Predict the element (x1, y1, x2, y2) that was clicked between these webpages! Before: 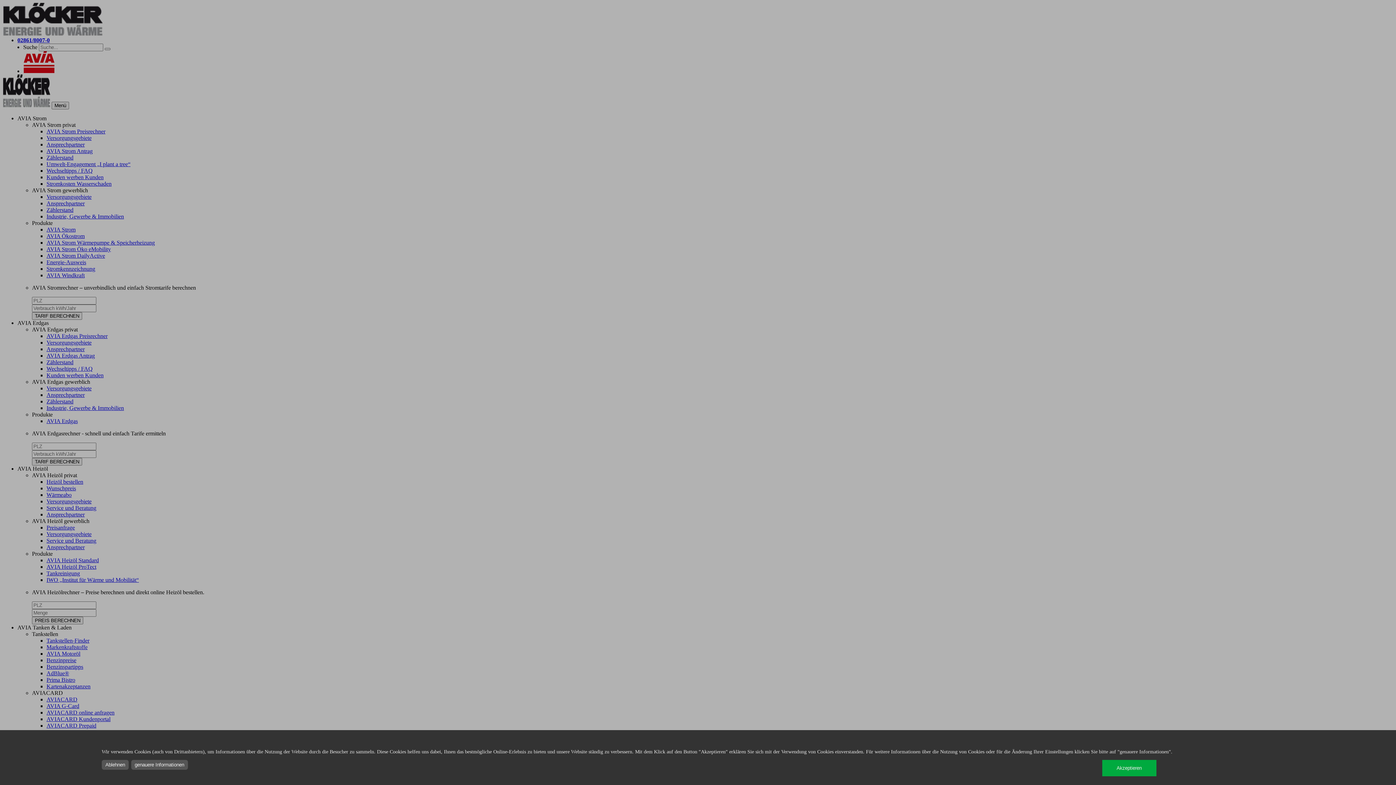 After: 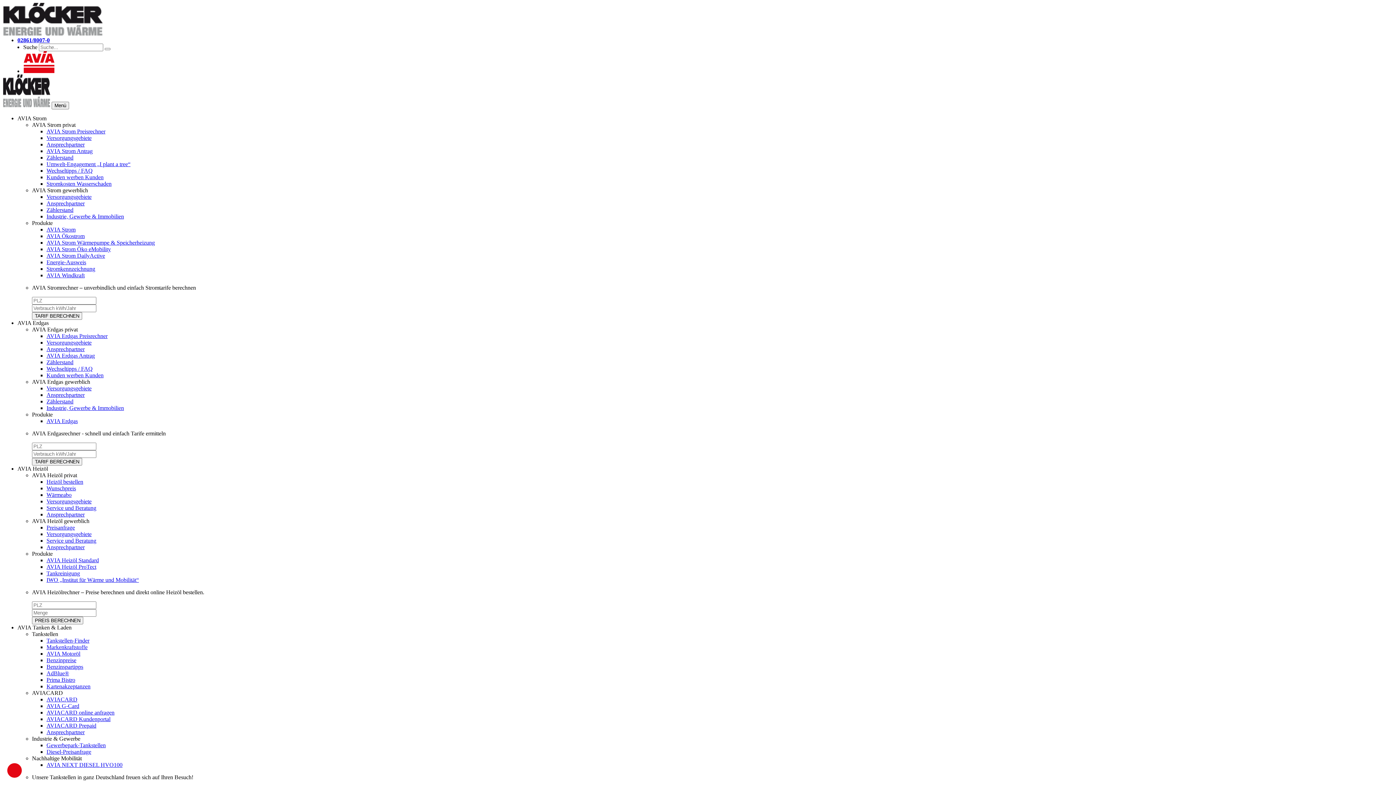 Action: bbox: (101, 760, 128, 770) label: Ablehnen